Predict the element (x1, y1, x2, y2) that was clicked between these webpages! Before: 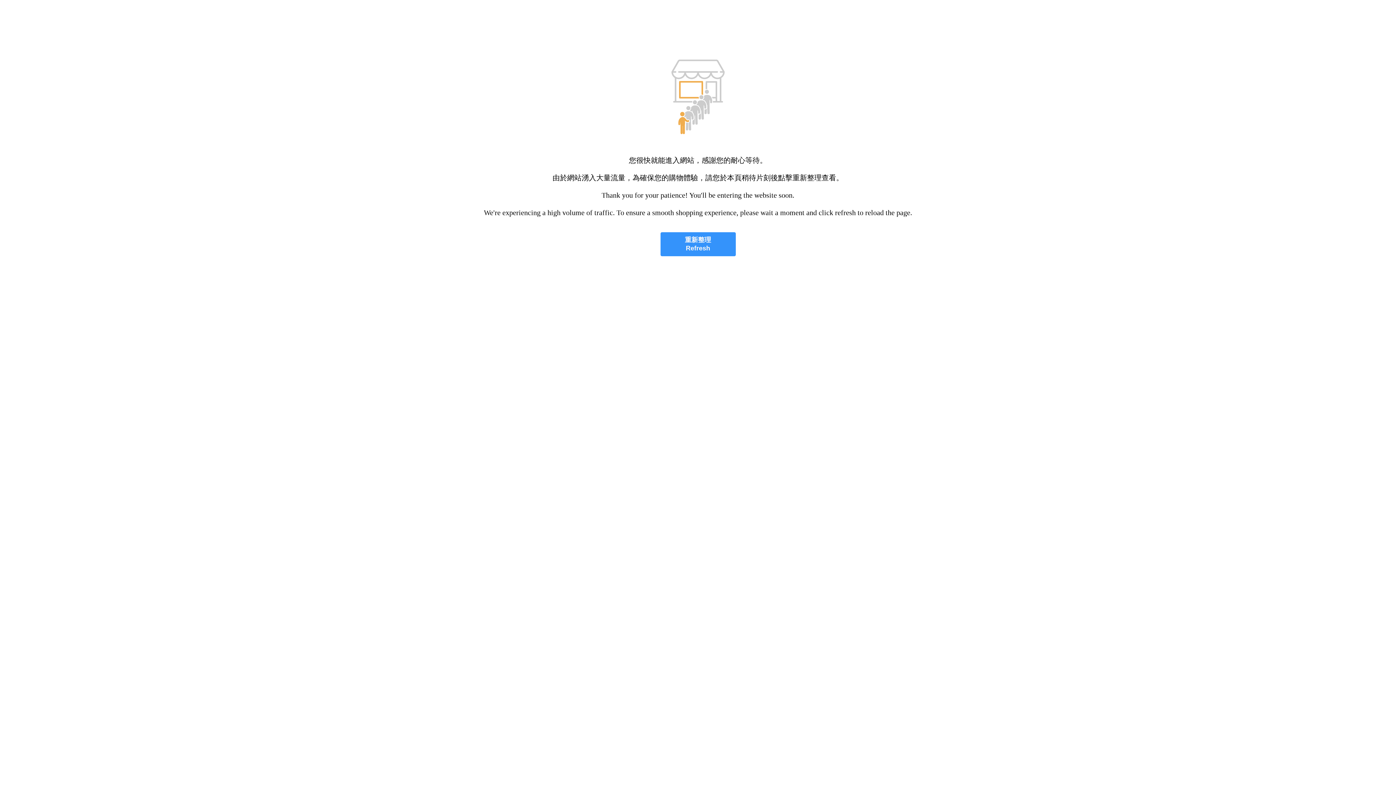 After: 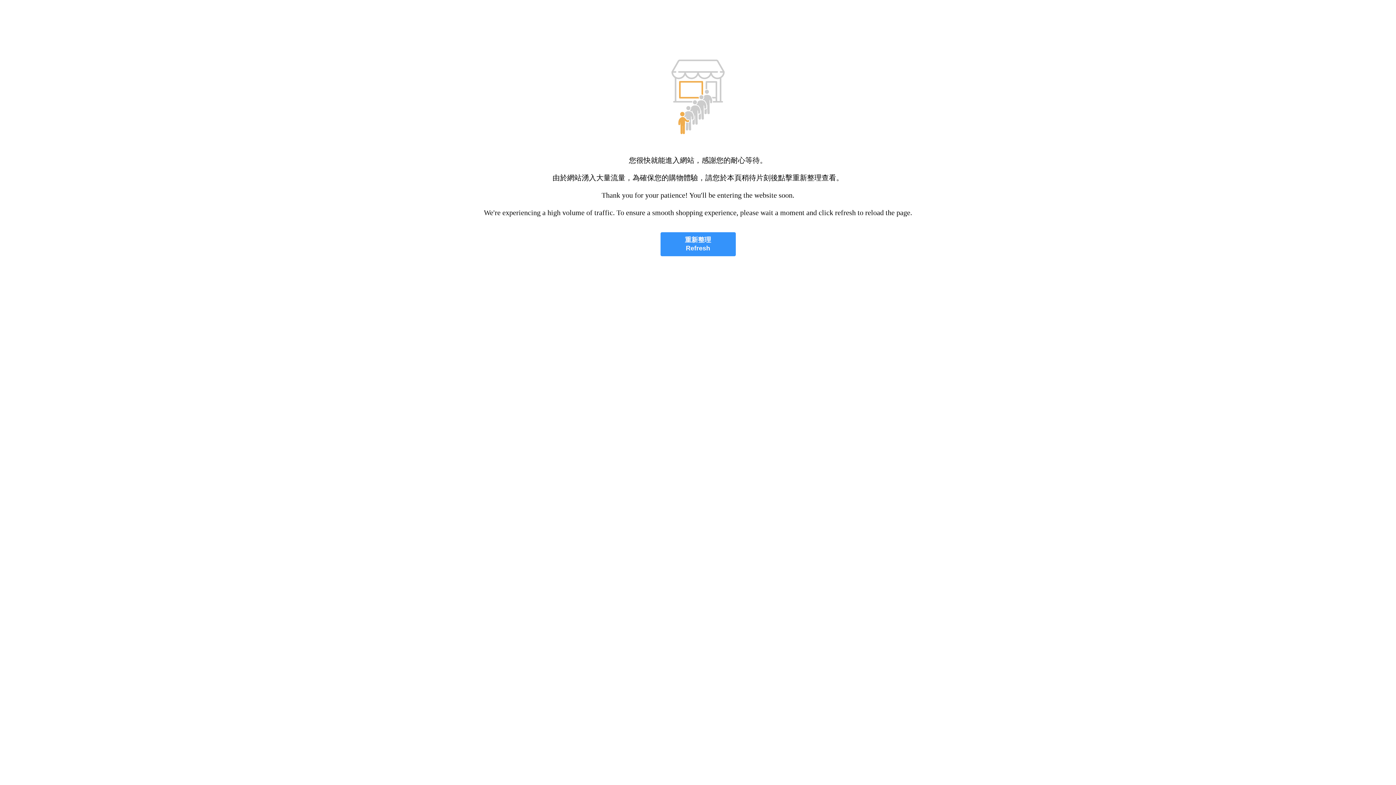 Action: bbox: (660, 232, 735, 256) label: 重新整理
Refresh